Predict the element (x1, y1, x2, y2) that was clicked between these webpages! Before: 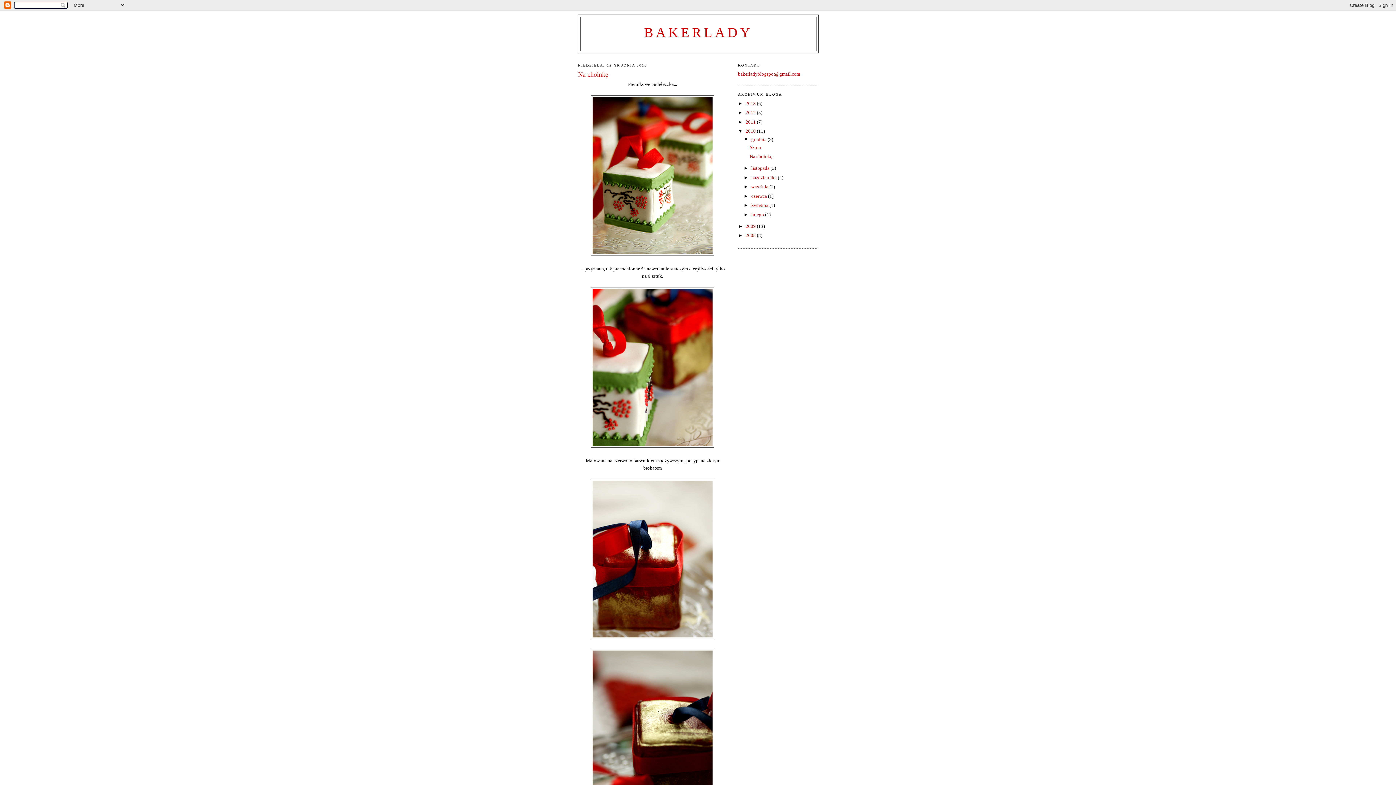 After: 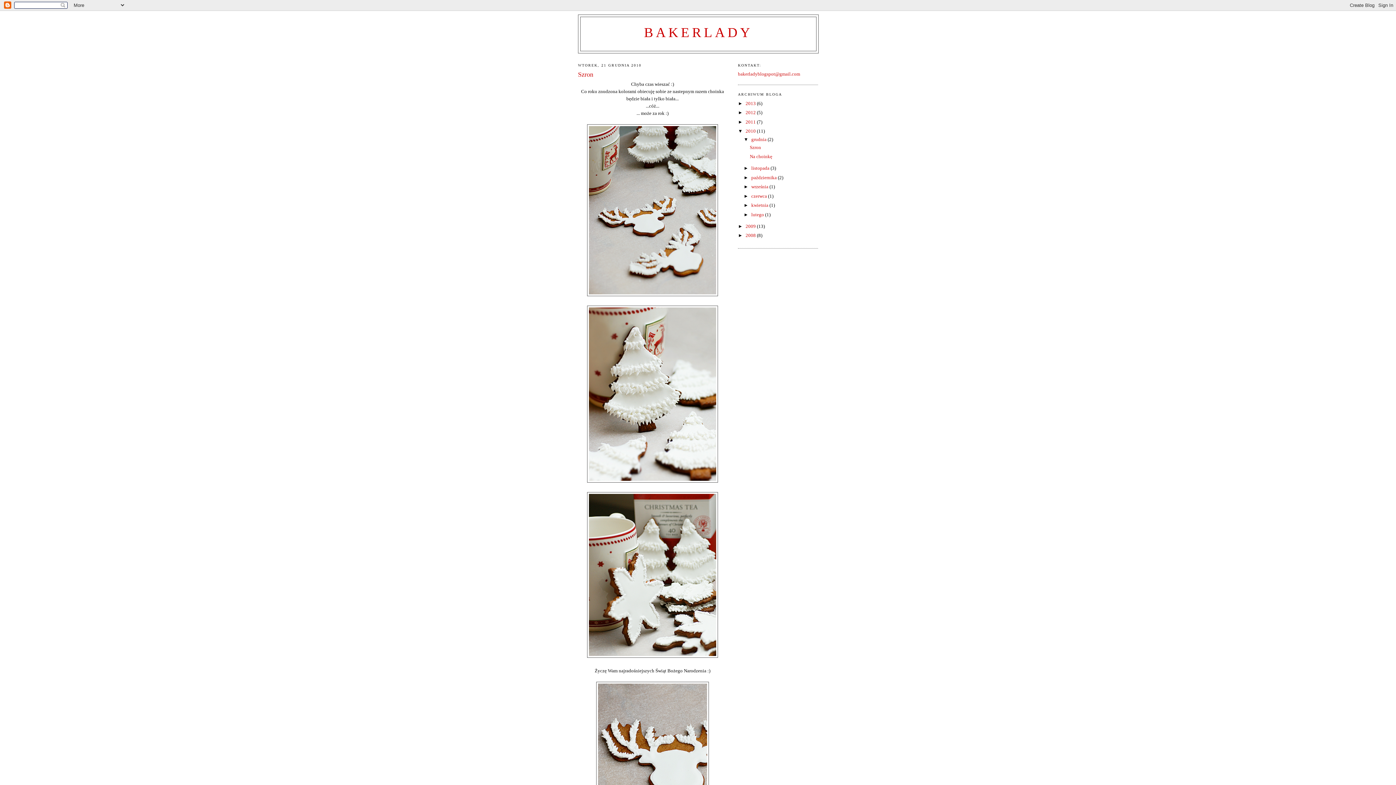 Action: bbox: (745, 128, 757, 133) label: 2010 